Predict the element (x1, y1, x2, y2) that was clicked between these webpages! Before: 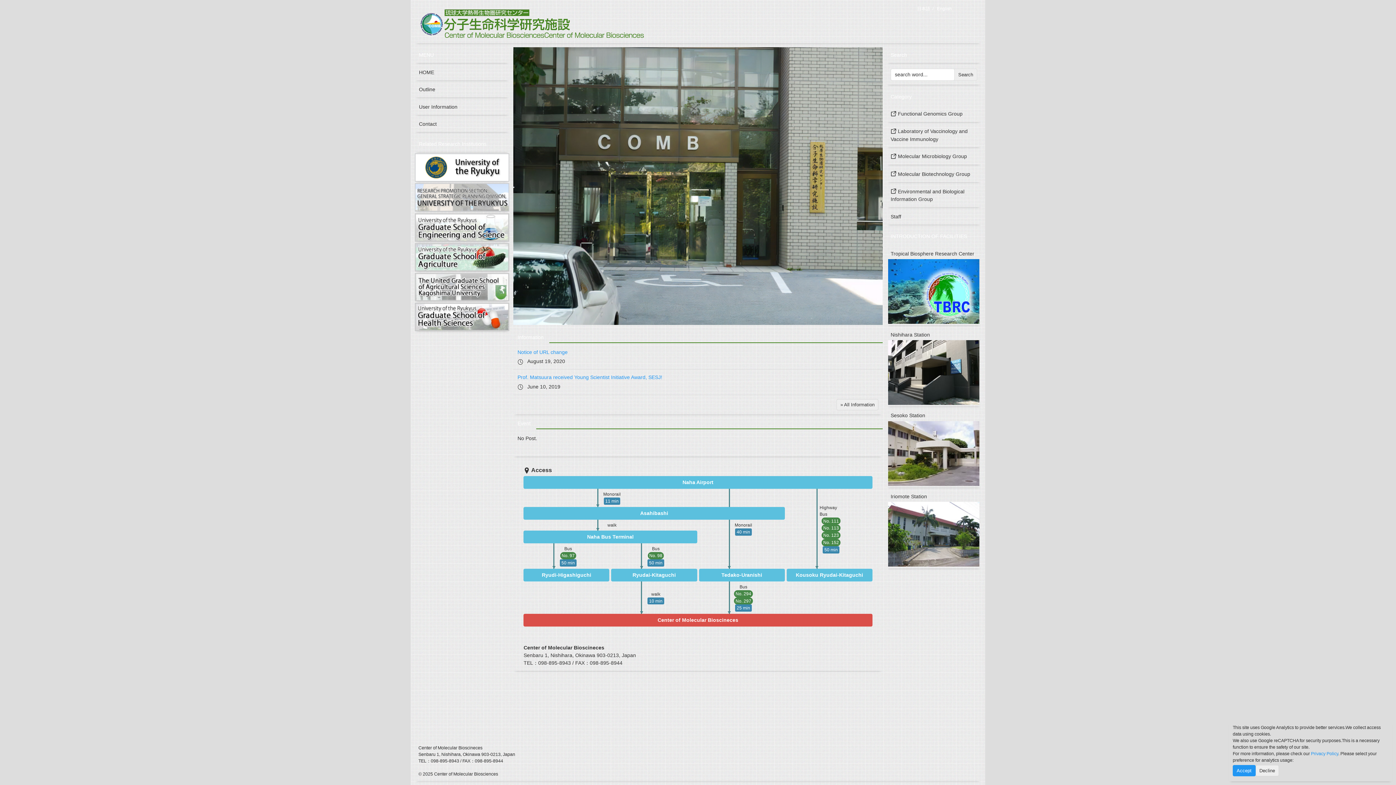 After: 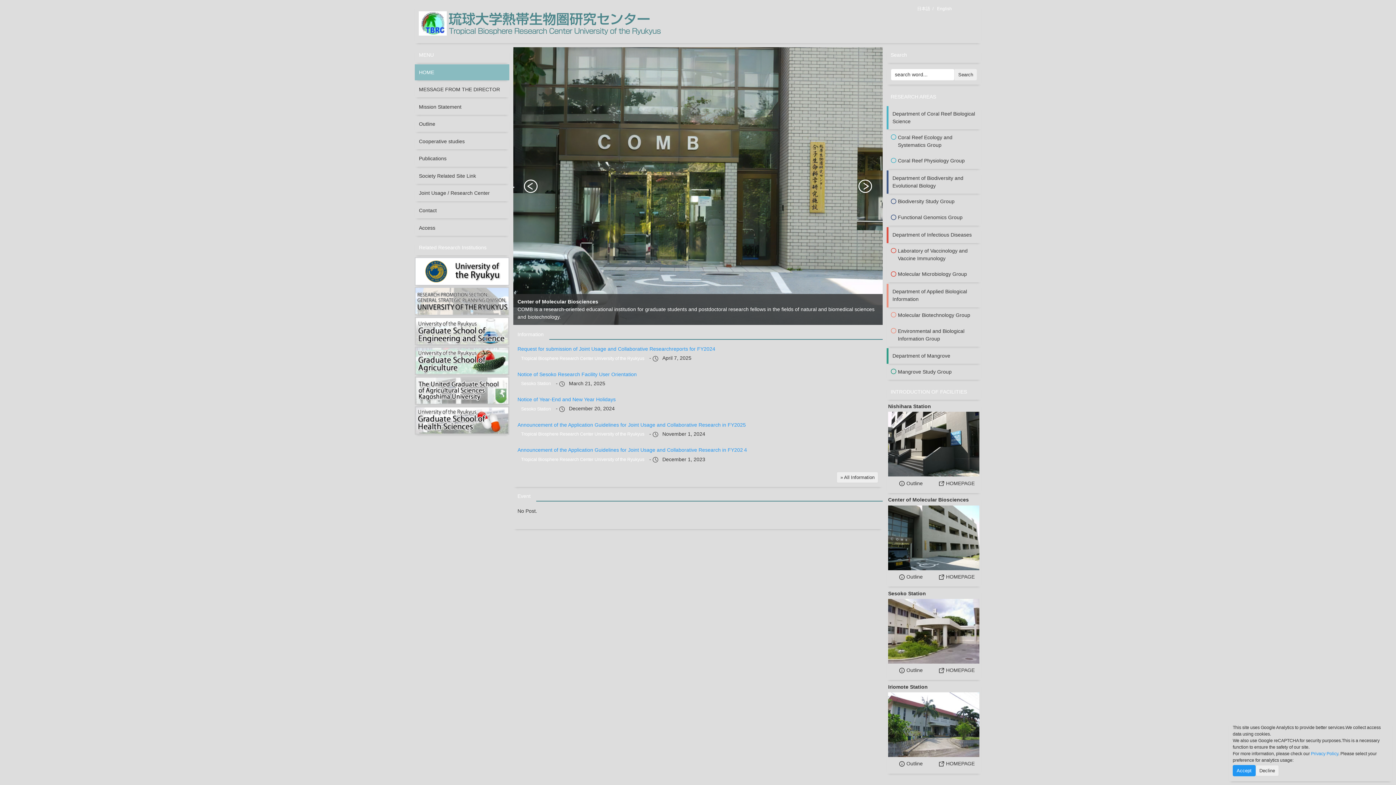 Action: bbox: (886, 246, 981, 325) label: Tropical Biosphere Research Center